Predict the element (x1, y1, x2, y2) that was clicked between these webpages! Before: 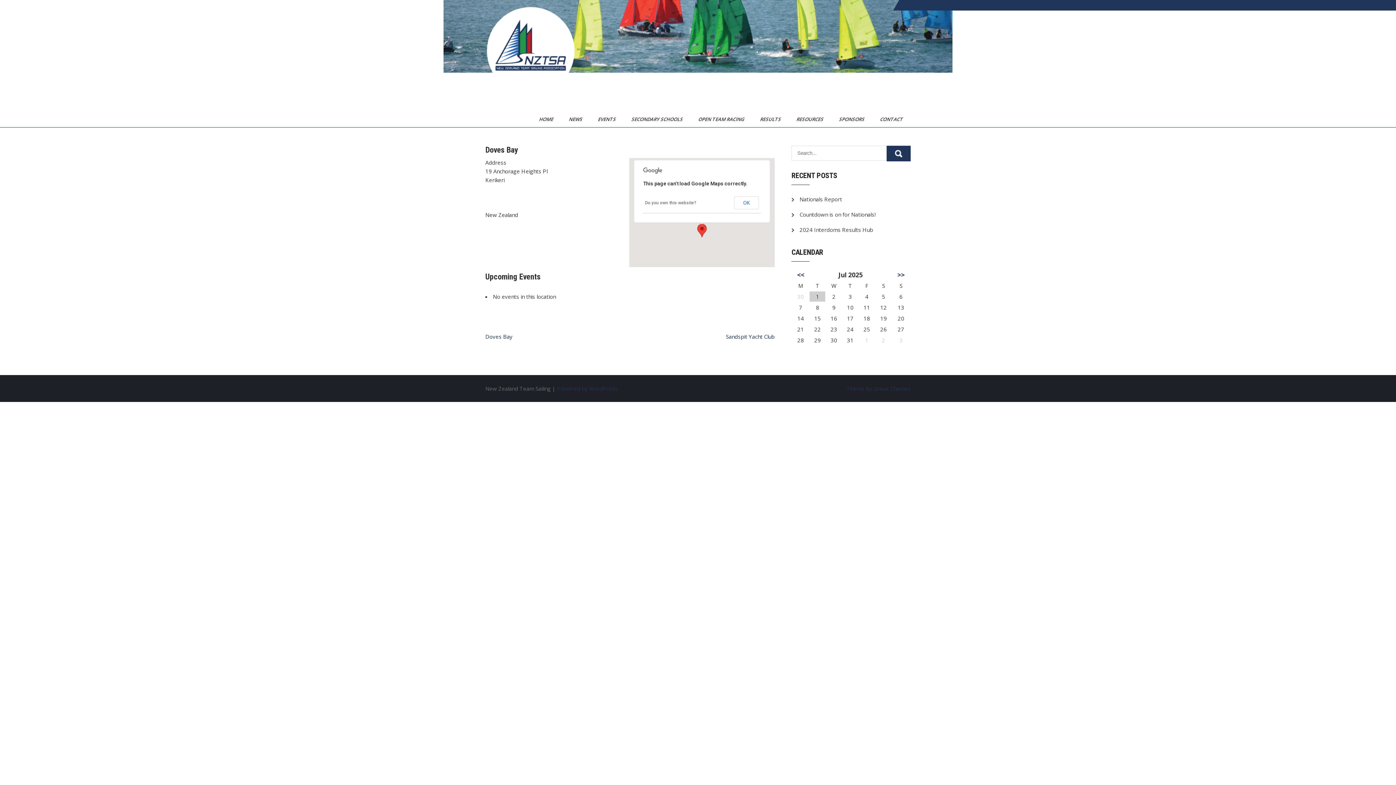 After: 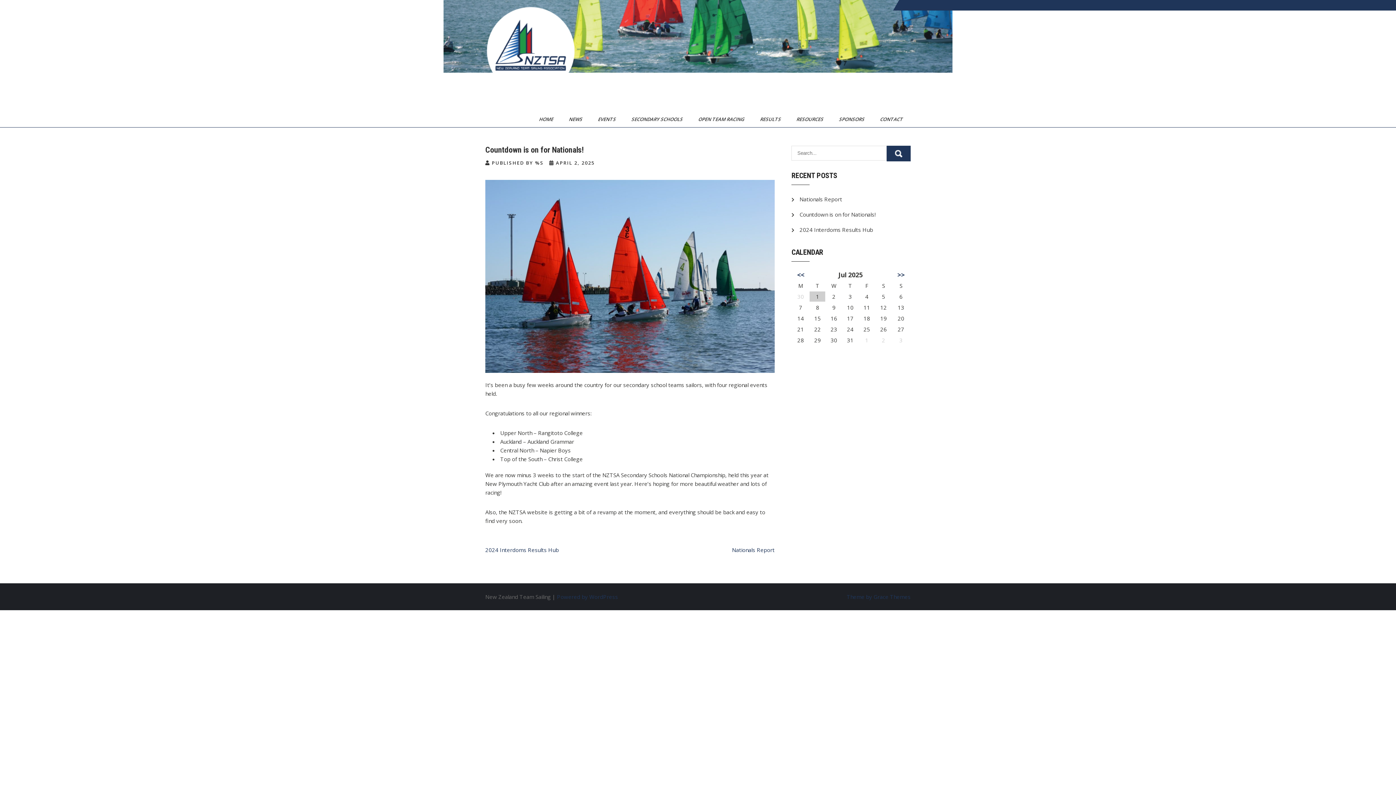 Action: label: Countdown is on for Nationals! bbox: (799, 210, 875, 218)